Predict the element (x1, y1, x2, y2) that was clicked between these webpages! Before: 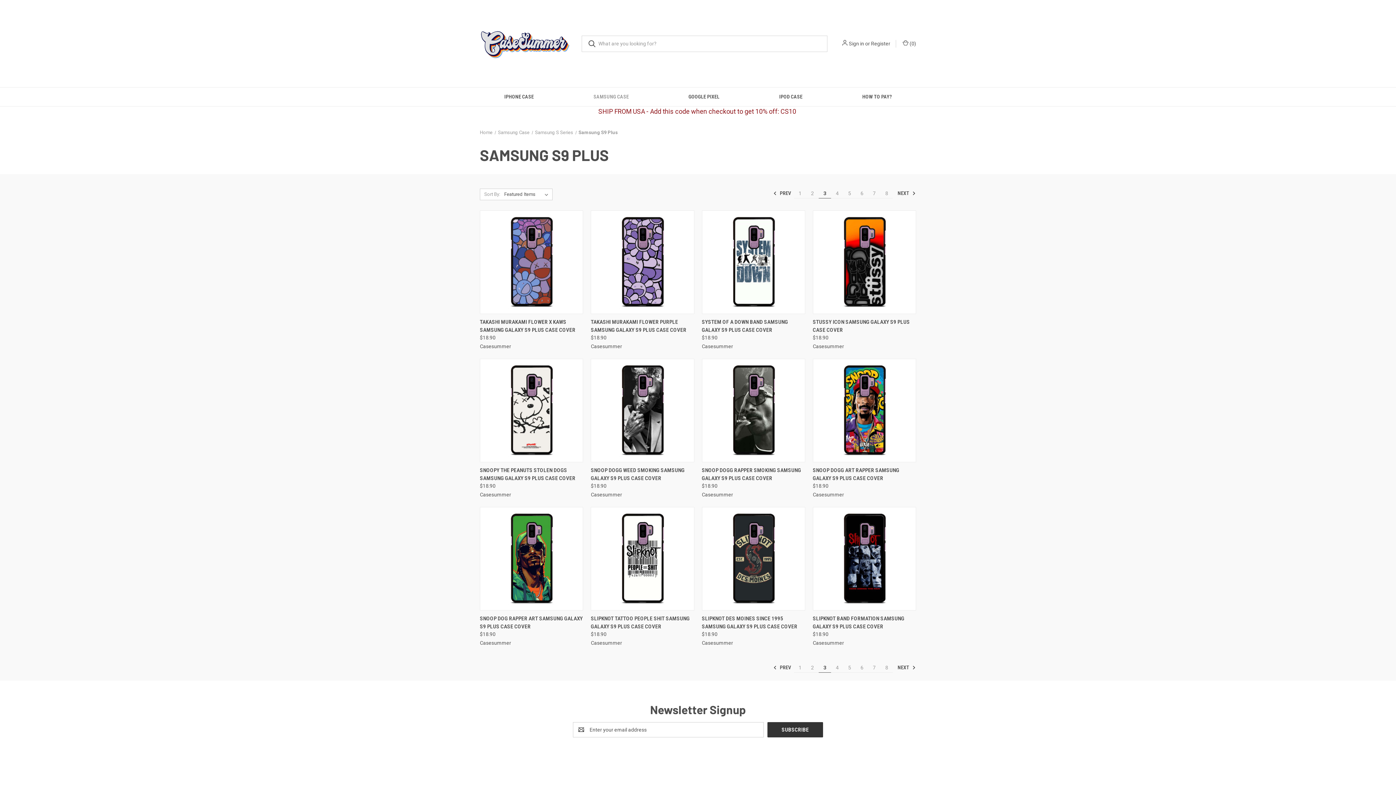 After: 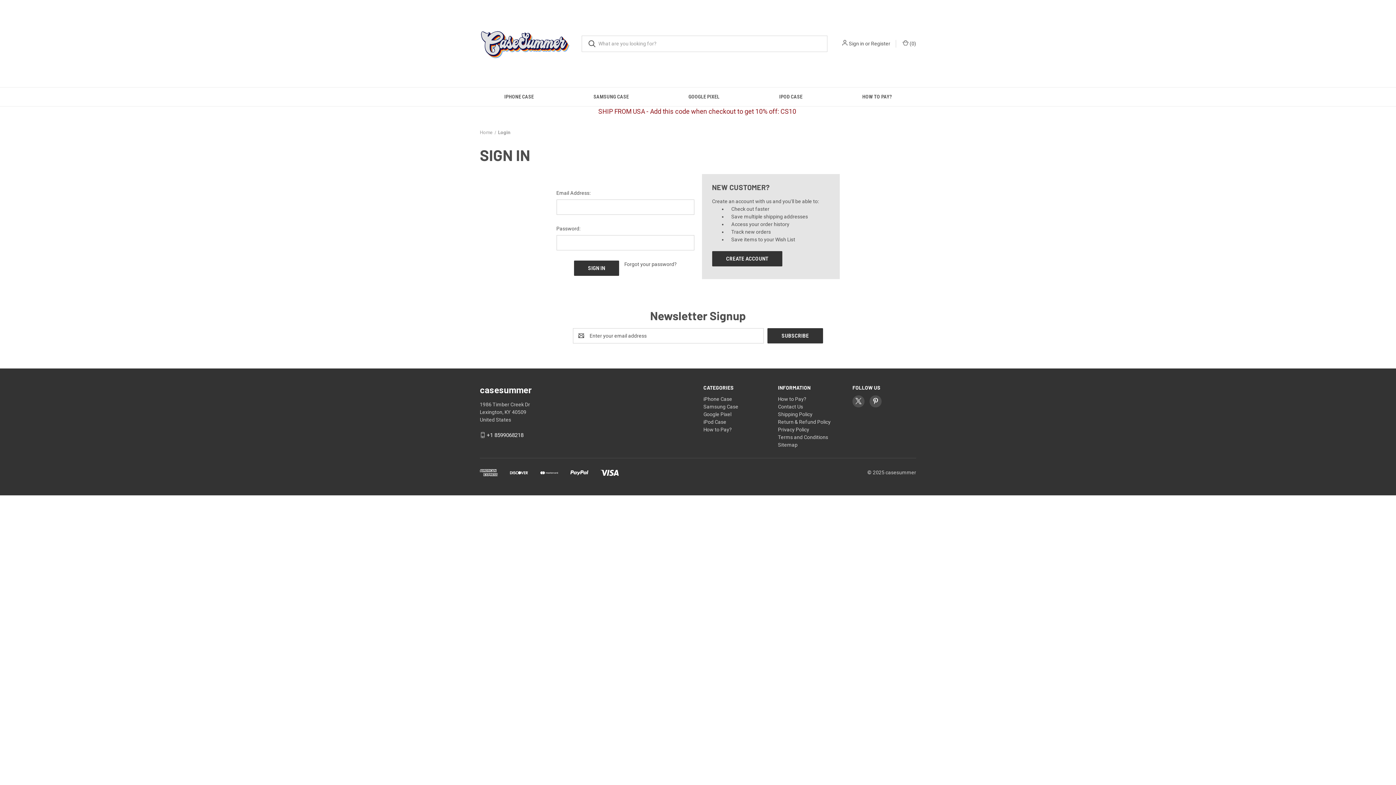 Action: label: Sign in bbox: (849, 39, 864, 47)